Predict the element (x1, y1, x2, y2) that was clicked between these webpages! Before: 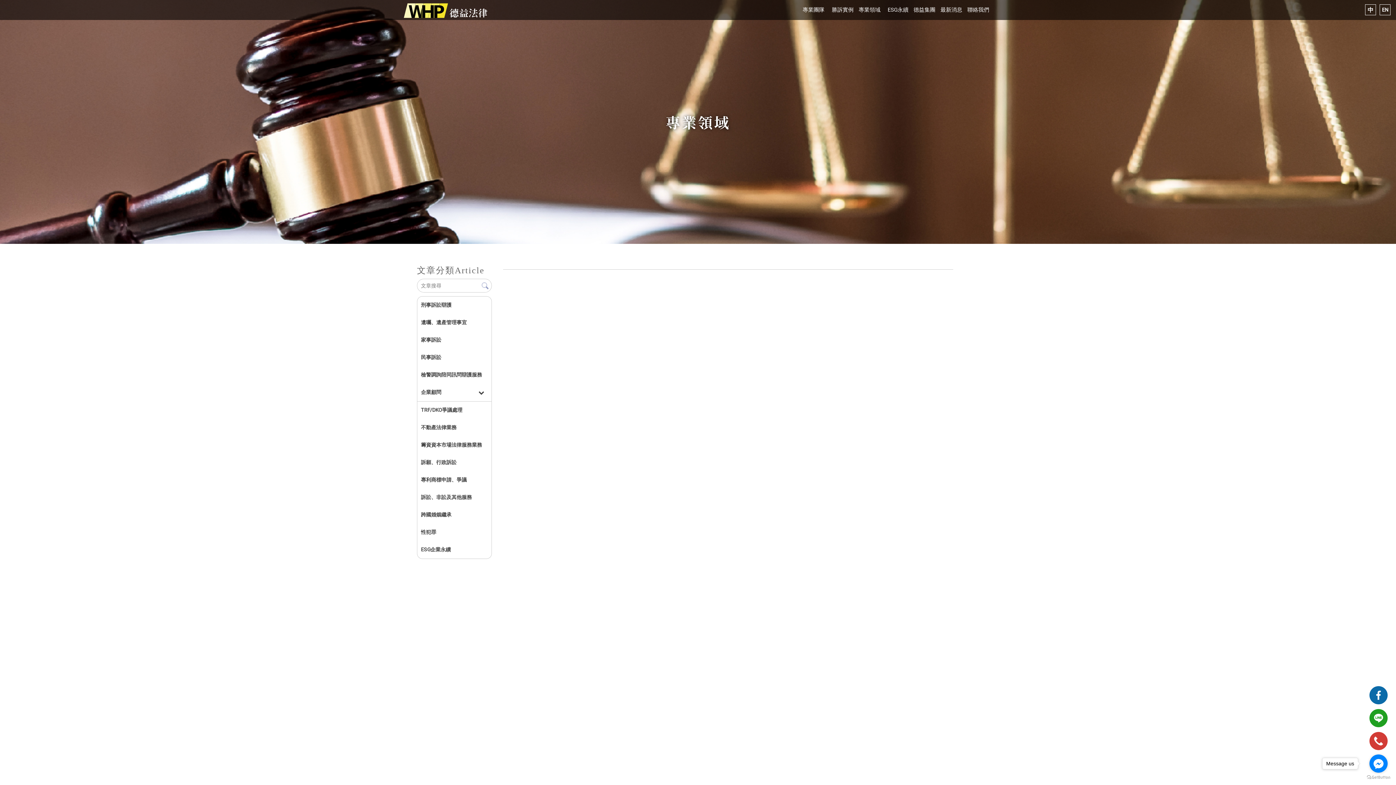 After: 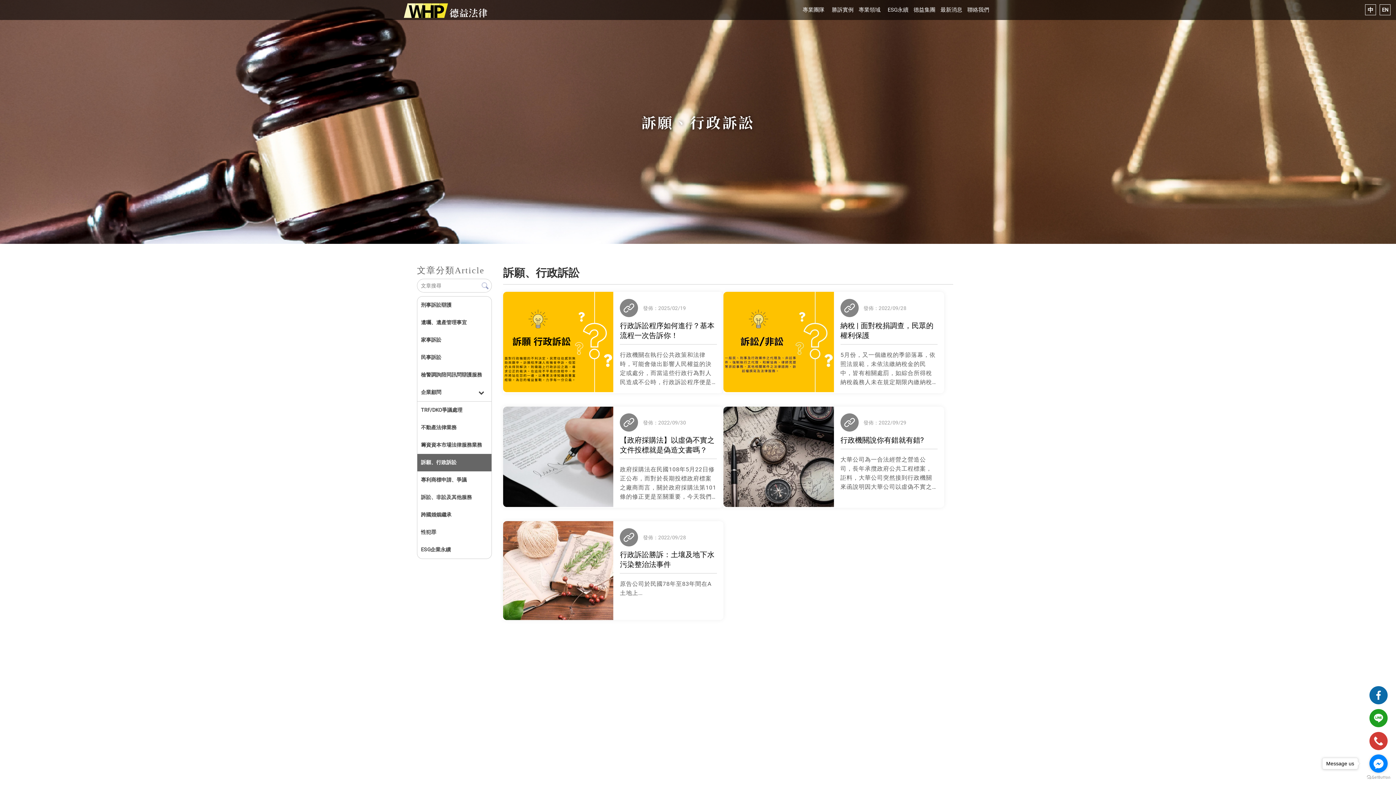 Action: bbox: (421, 459, 456, 465) label: 訴願、行政訴訟